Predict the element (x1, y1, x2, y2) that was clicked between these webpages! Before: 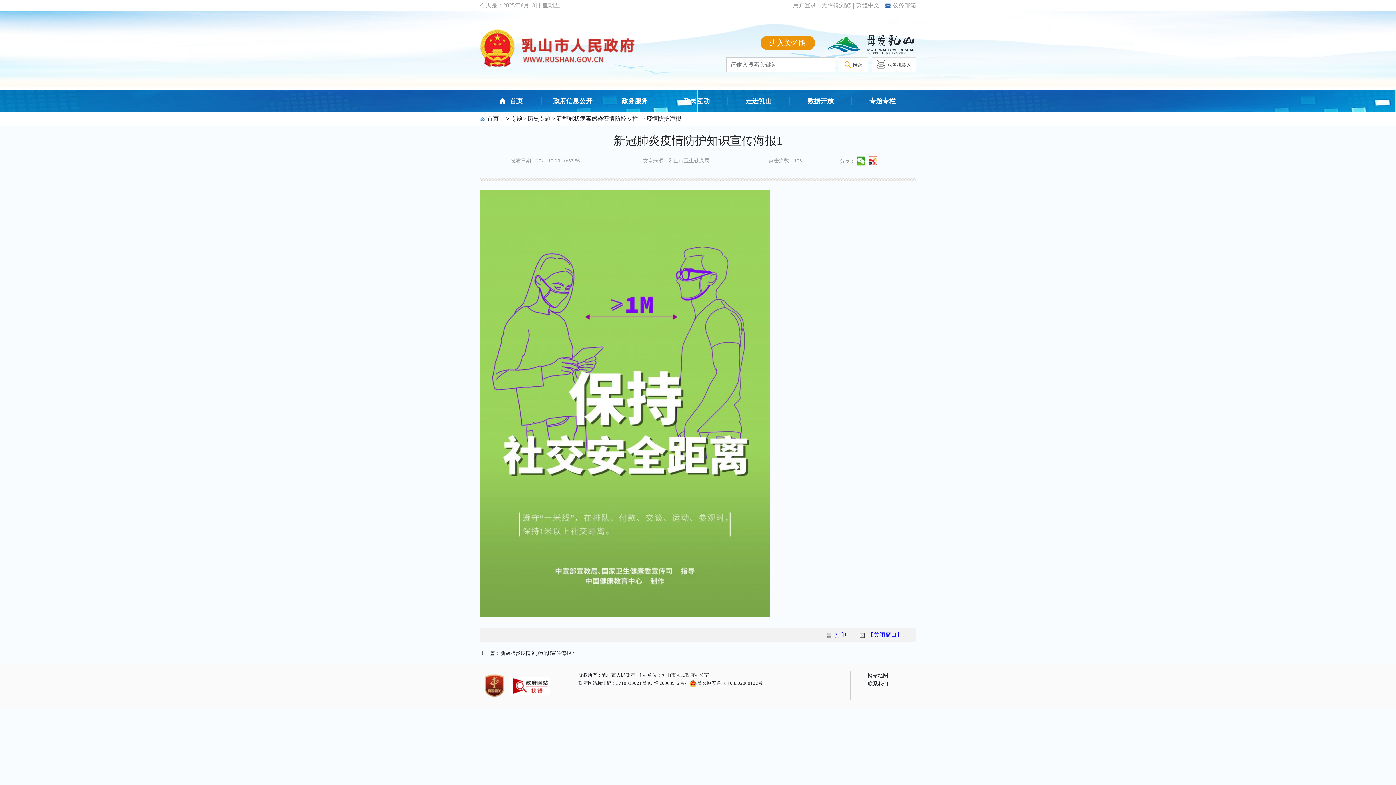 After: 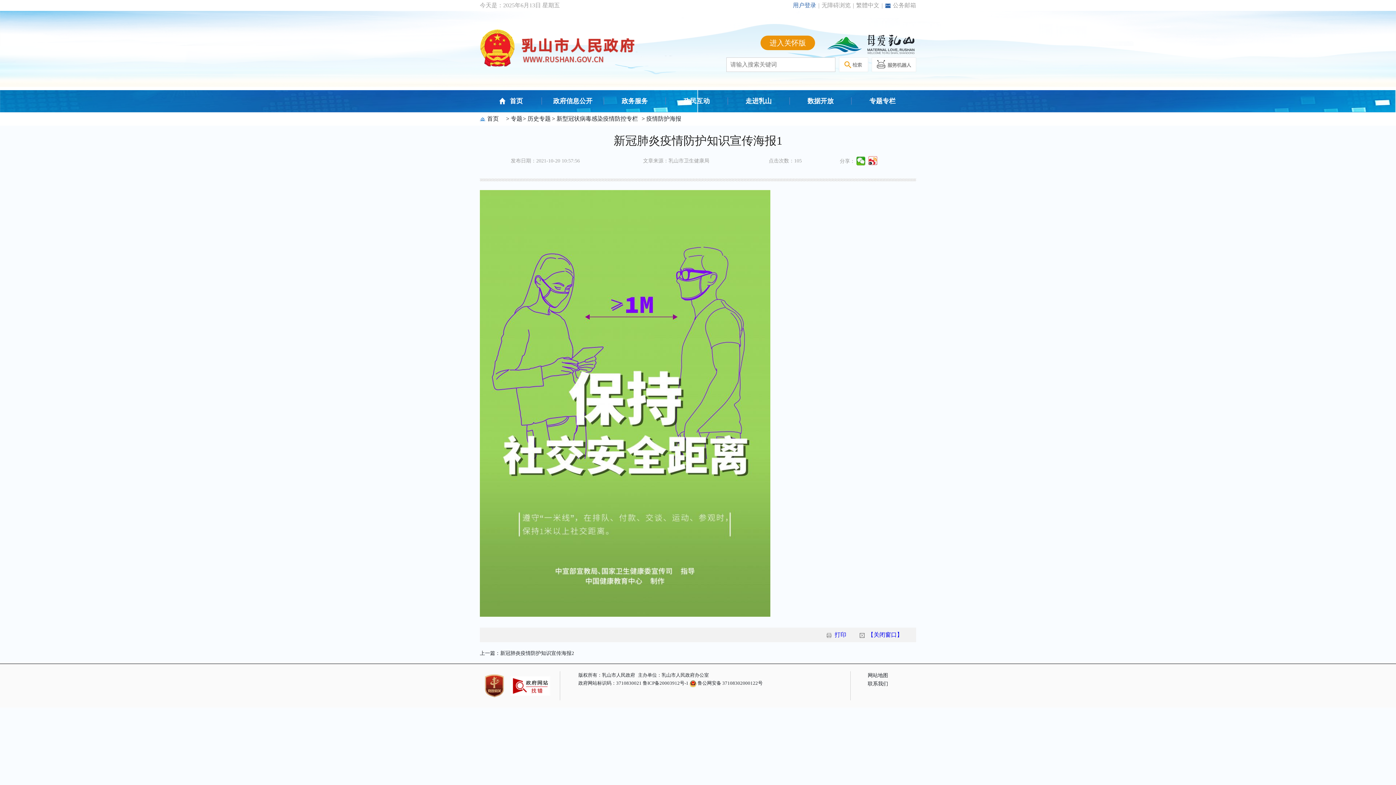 Action: label: 用户登录 bbox: (793, 0, 816, 10)